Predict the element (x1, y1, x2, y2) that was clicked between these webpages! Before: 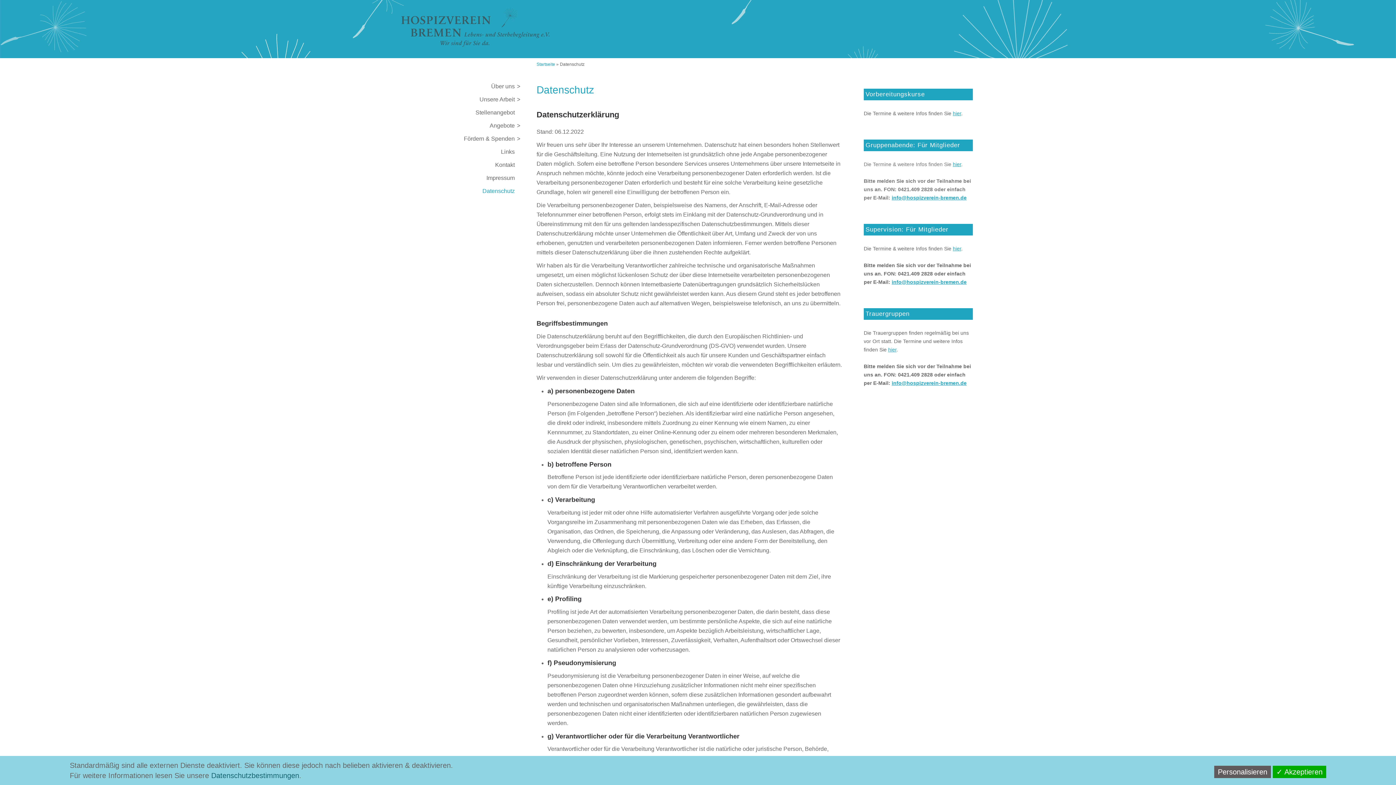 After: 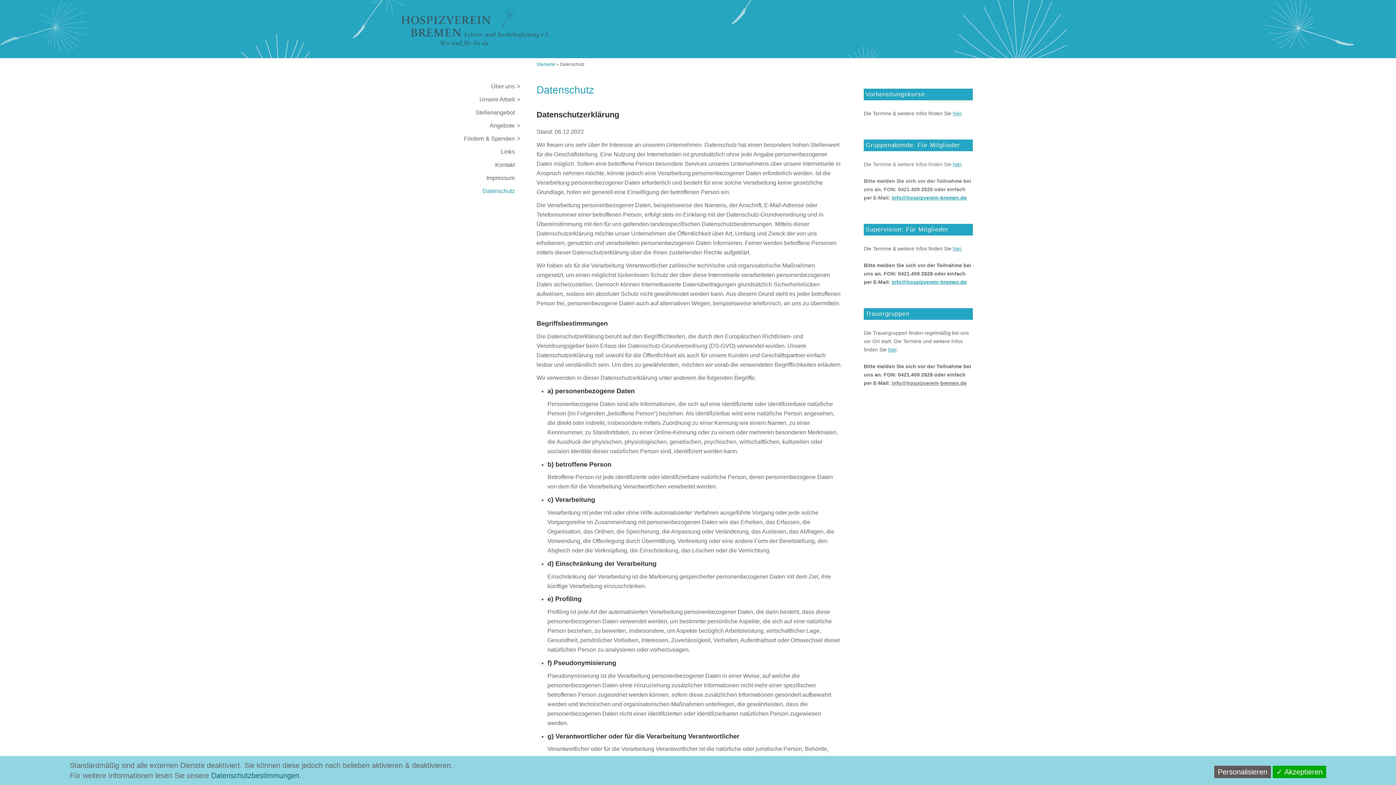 Action: label: info@hospizverein-bremen.de bbox: (892, 380, 966, 386)